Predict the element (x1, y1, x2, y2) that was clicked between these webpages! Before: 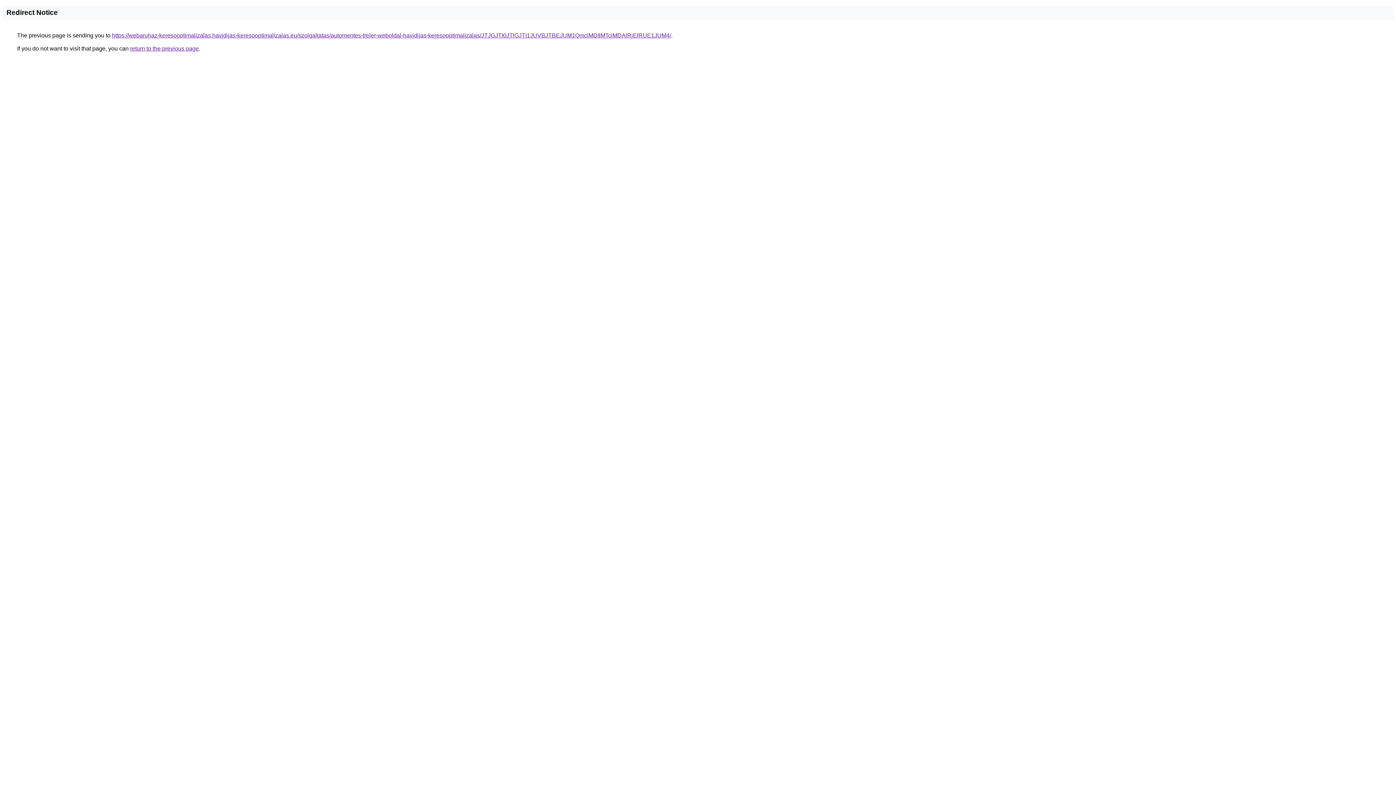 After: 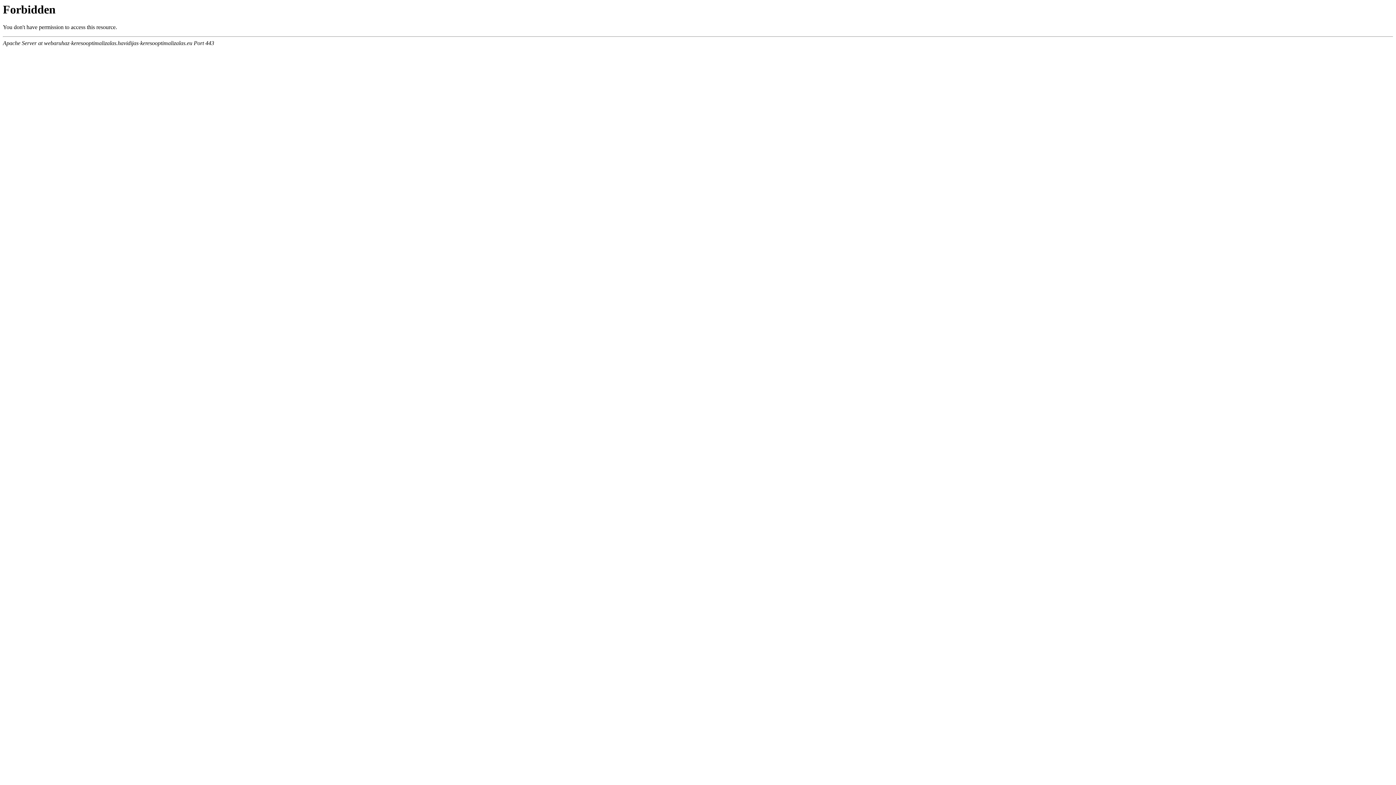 Action: label: https://webaruhaz-keresooptimalizalas.havidijas-keresooptimalizalas.eu/szolgaltatas/automentes-treler-weboldal-havidijas-keresooptimalizalas/JTJGJTI0JTlGJTI1JUVBJTBEJUM1QmclMDIlMTclMDAlRjElRUE1JUM4/ bbox: (112, 32, 671, 38)